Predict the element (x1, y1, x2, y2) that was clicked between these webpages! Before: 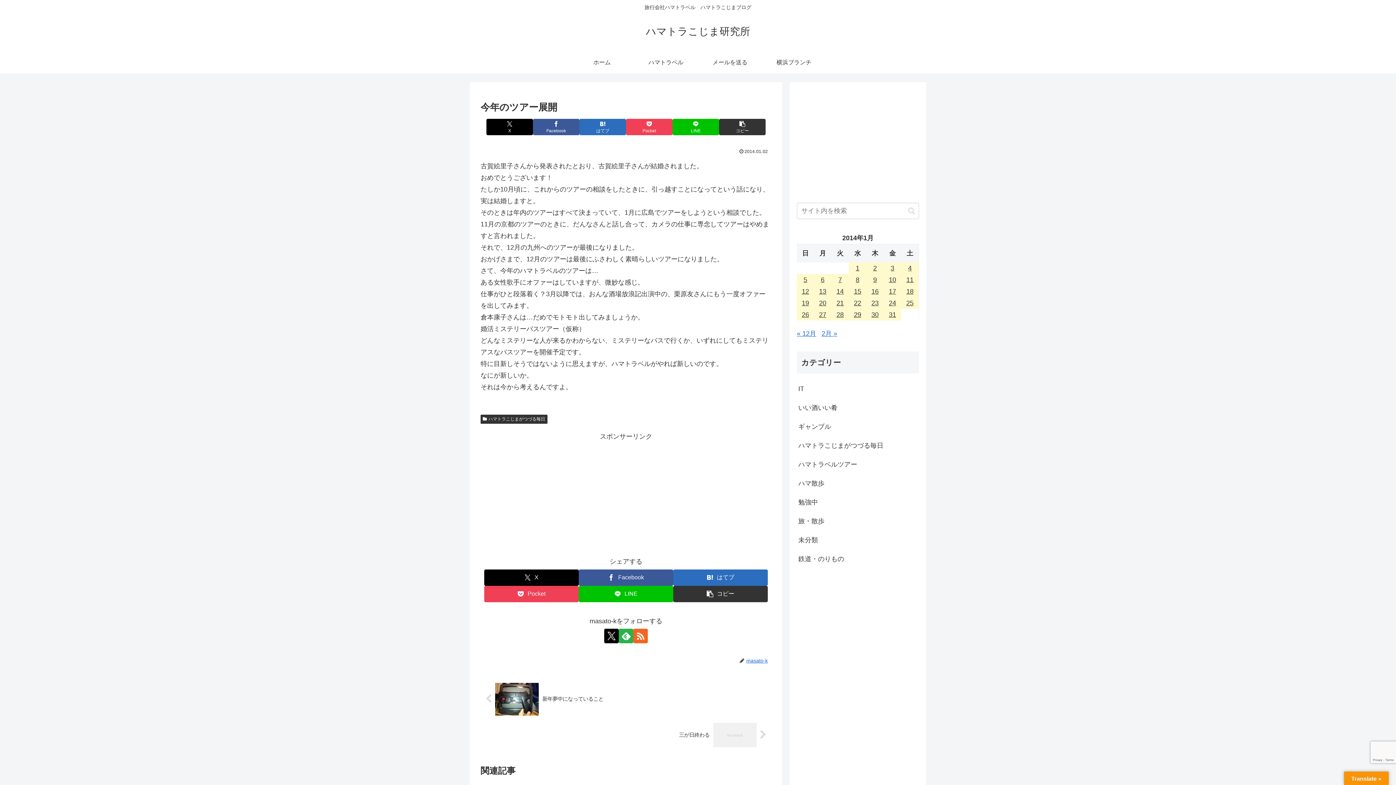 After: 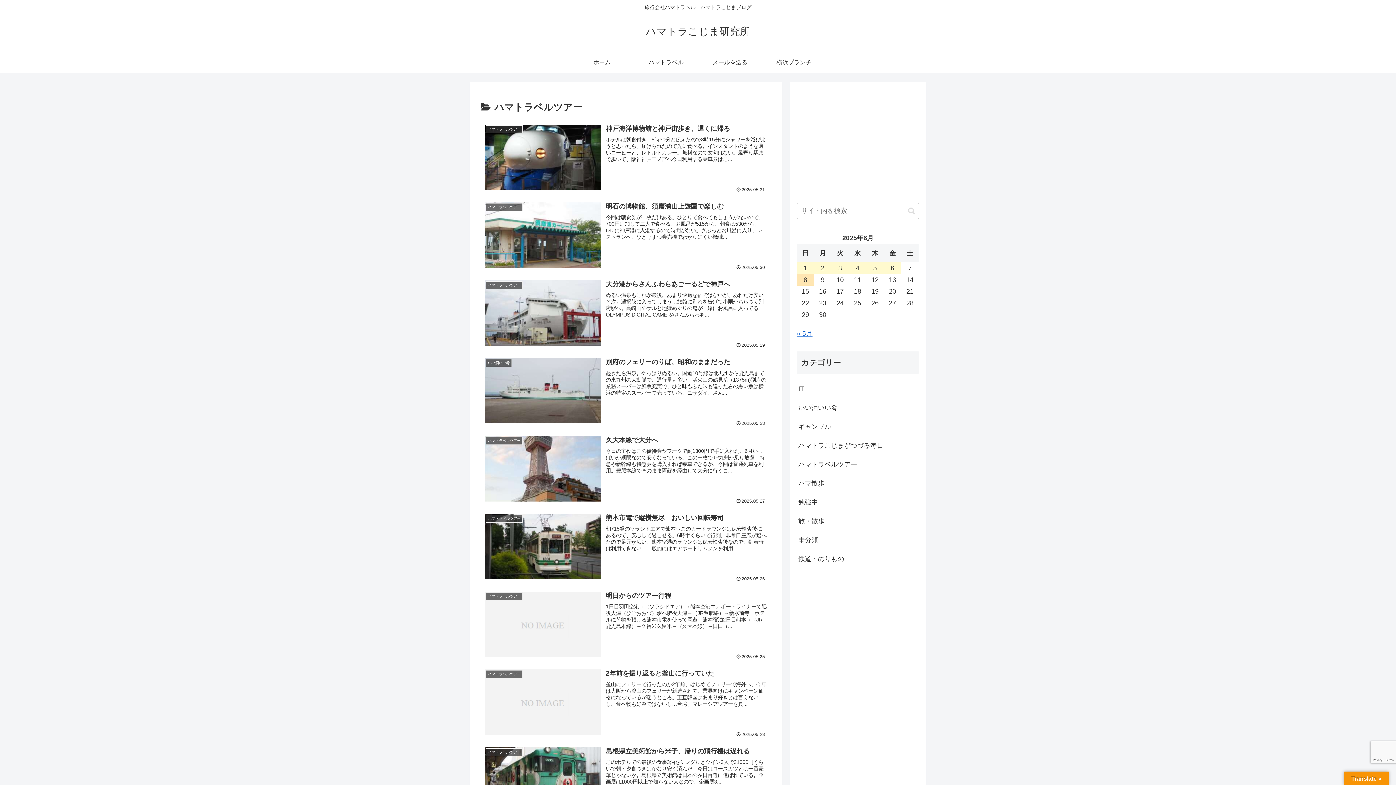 Action: label: ハマトラベルツアー bbox: (797, 455, 919, 474)